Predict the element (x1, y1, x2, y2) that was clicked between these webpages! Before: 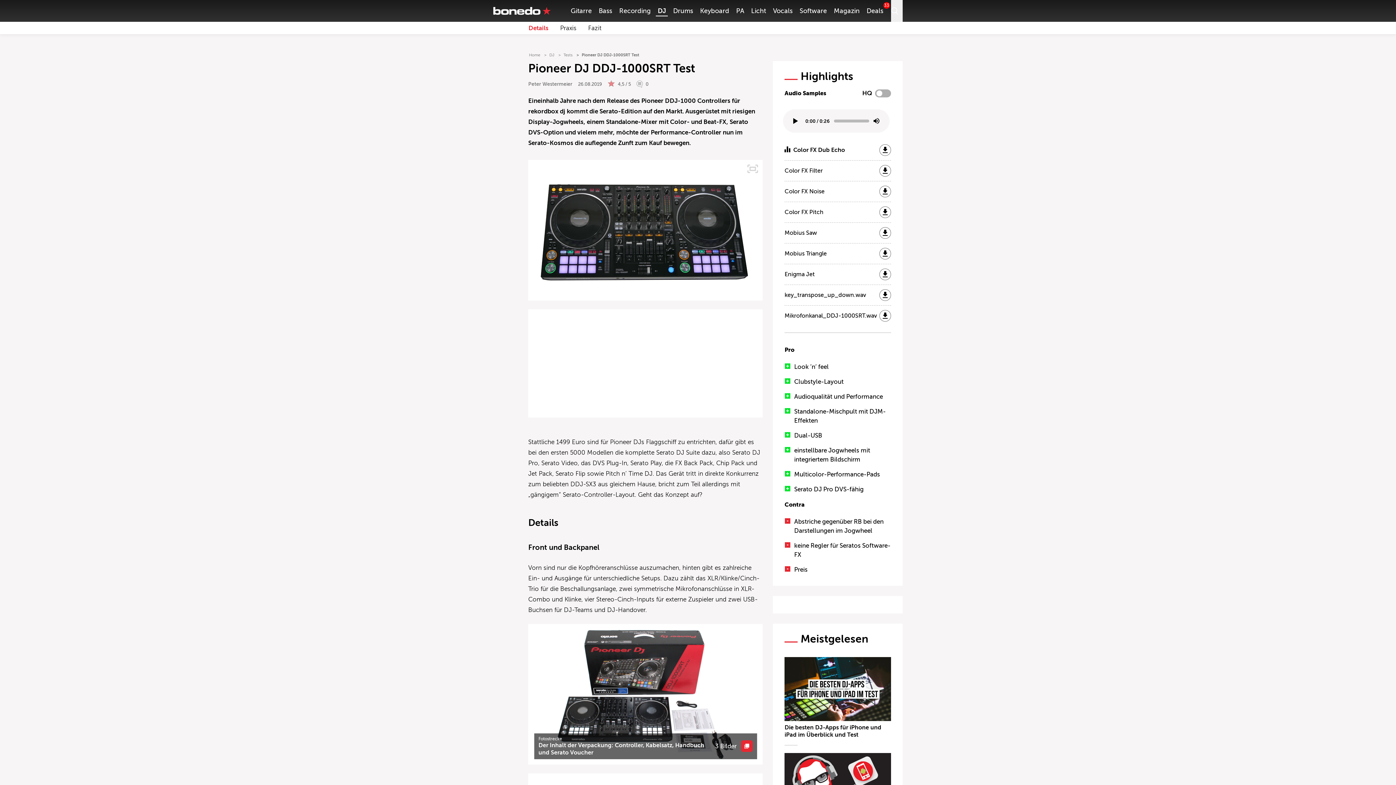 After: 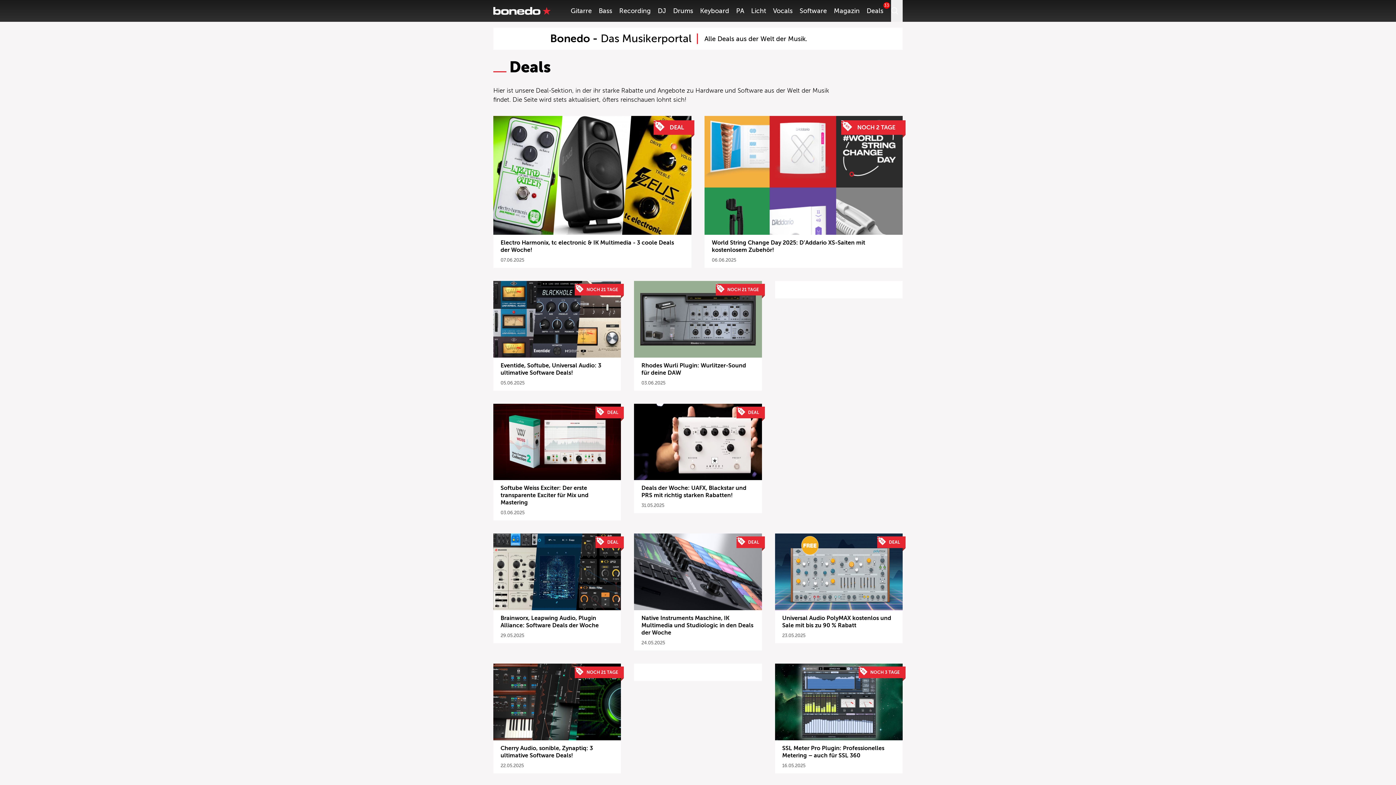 Action: label: Deals bbox: (866, 7, 883, 14)